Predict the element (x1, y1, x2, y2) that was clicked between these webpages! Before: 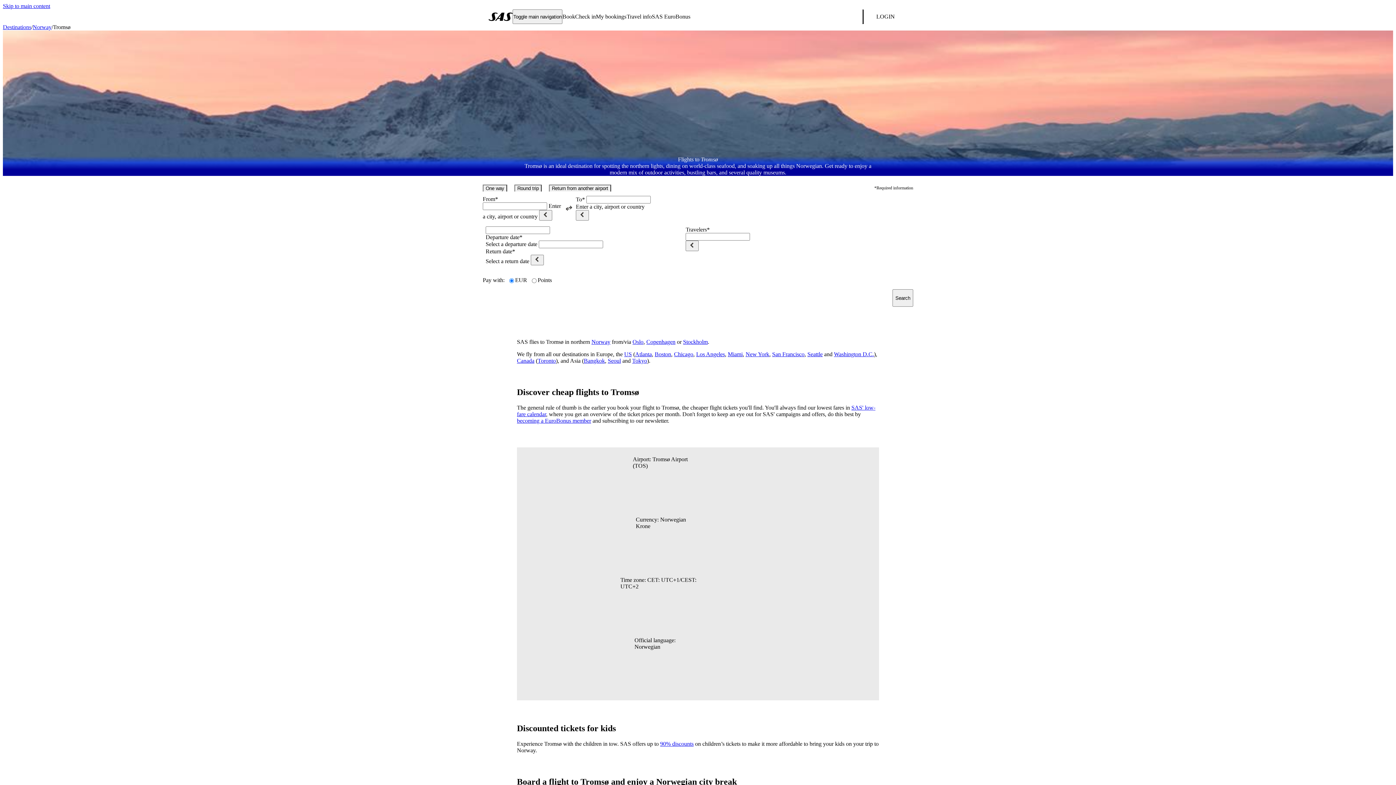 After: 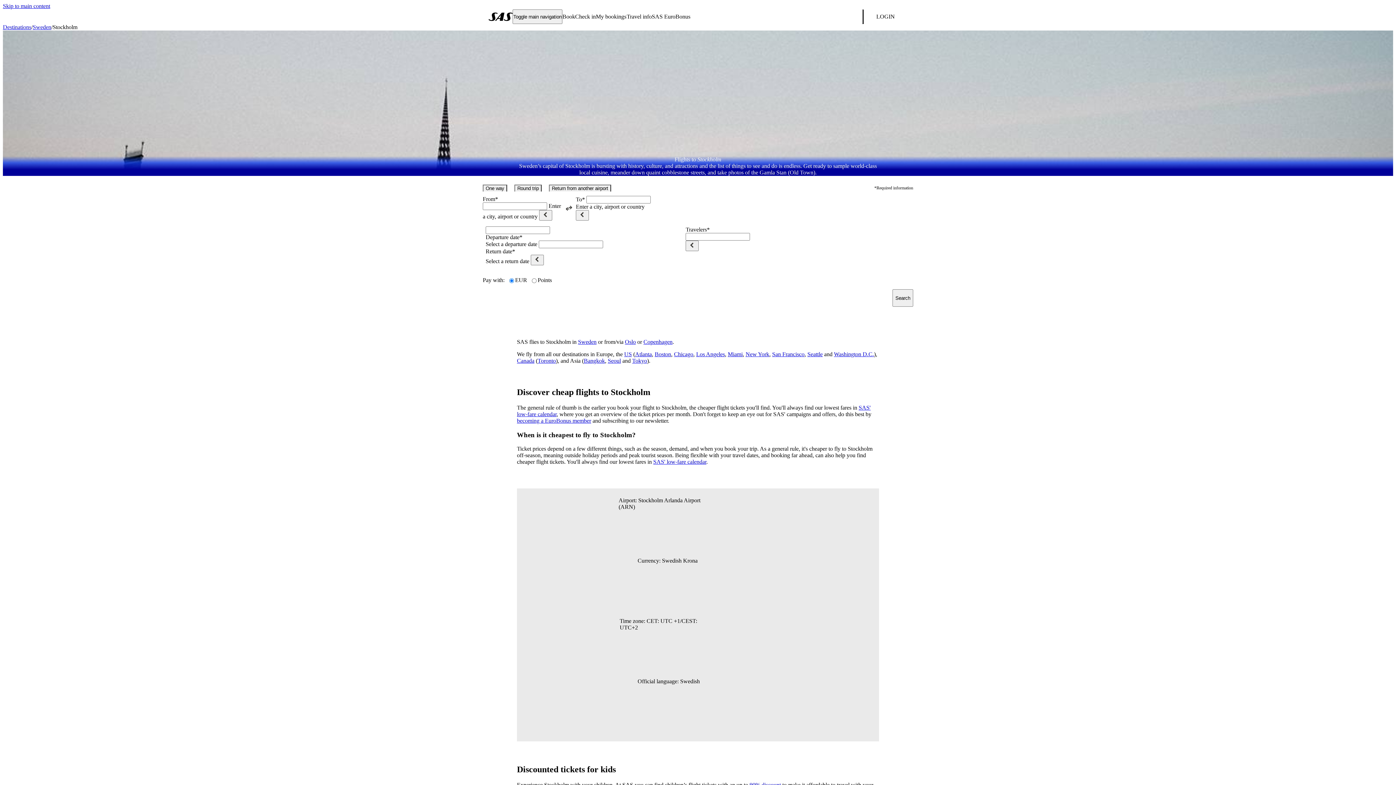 Action: bbox: (683, 338, 708, 345) label: Stockholm